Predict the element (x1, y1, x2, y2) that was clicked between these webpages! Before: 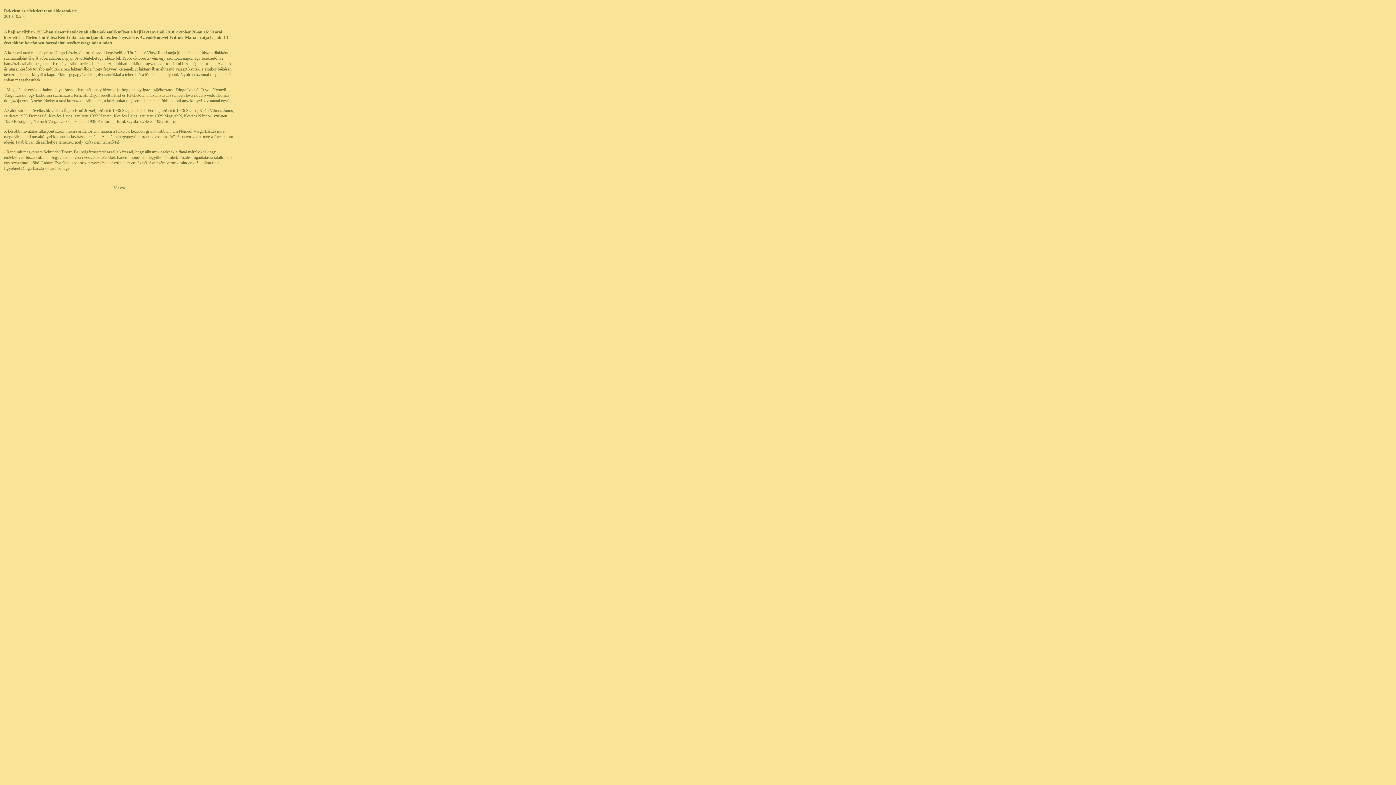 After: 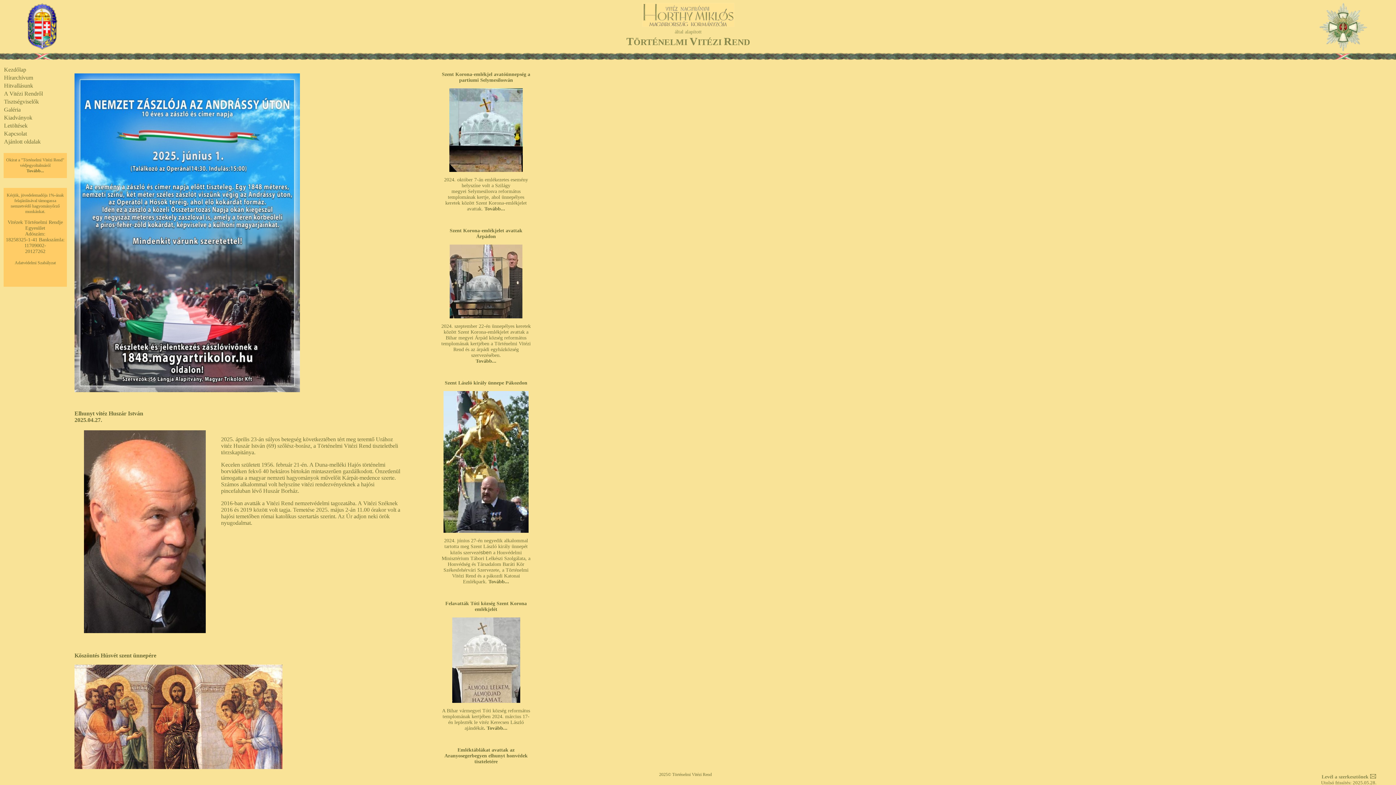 Action: label: Vissza bbox: (113, 185, 124, 190)